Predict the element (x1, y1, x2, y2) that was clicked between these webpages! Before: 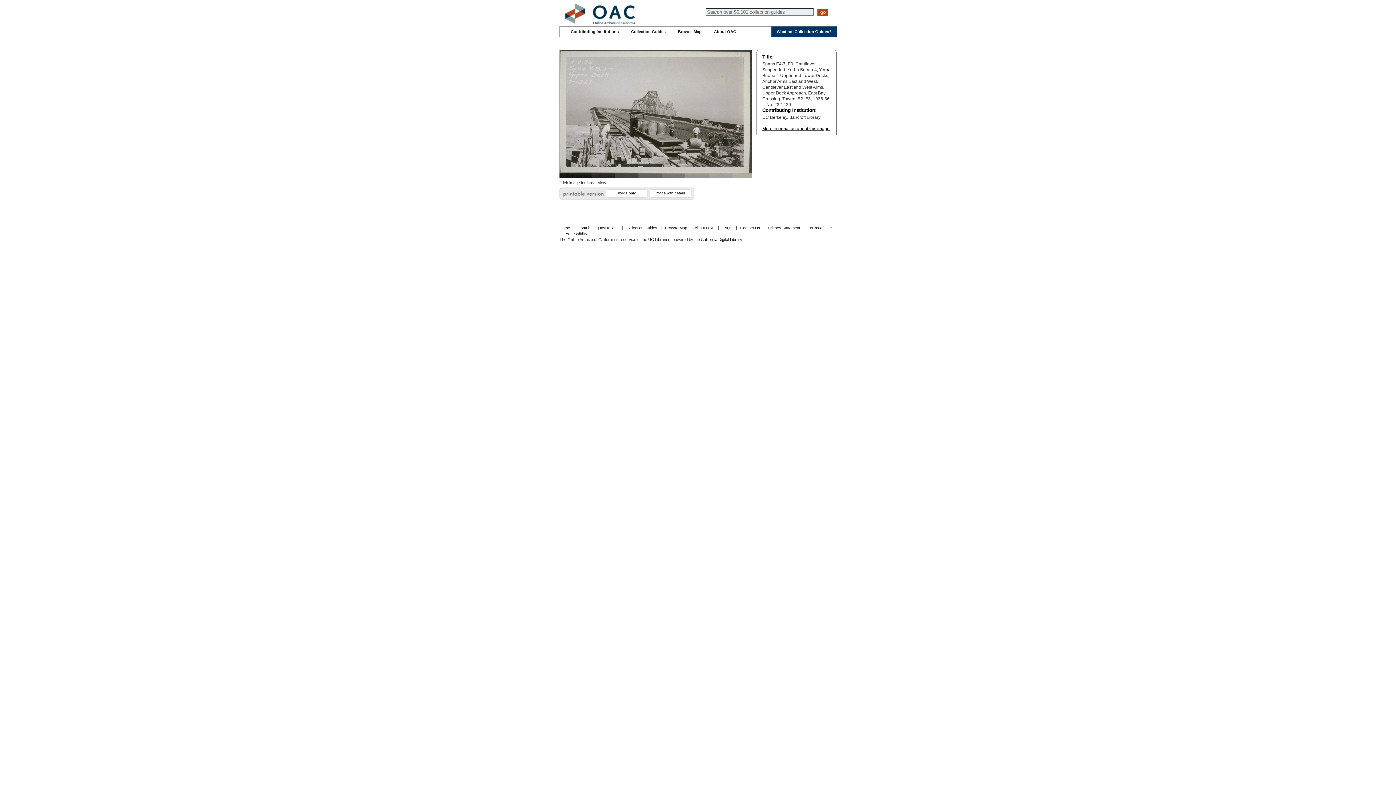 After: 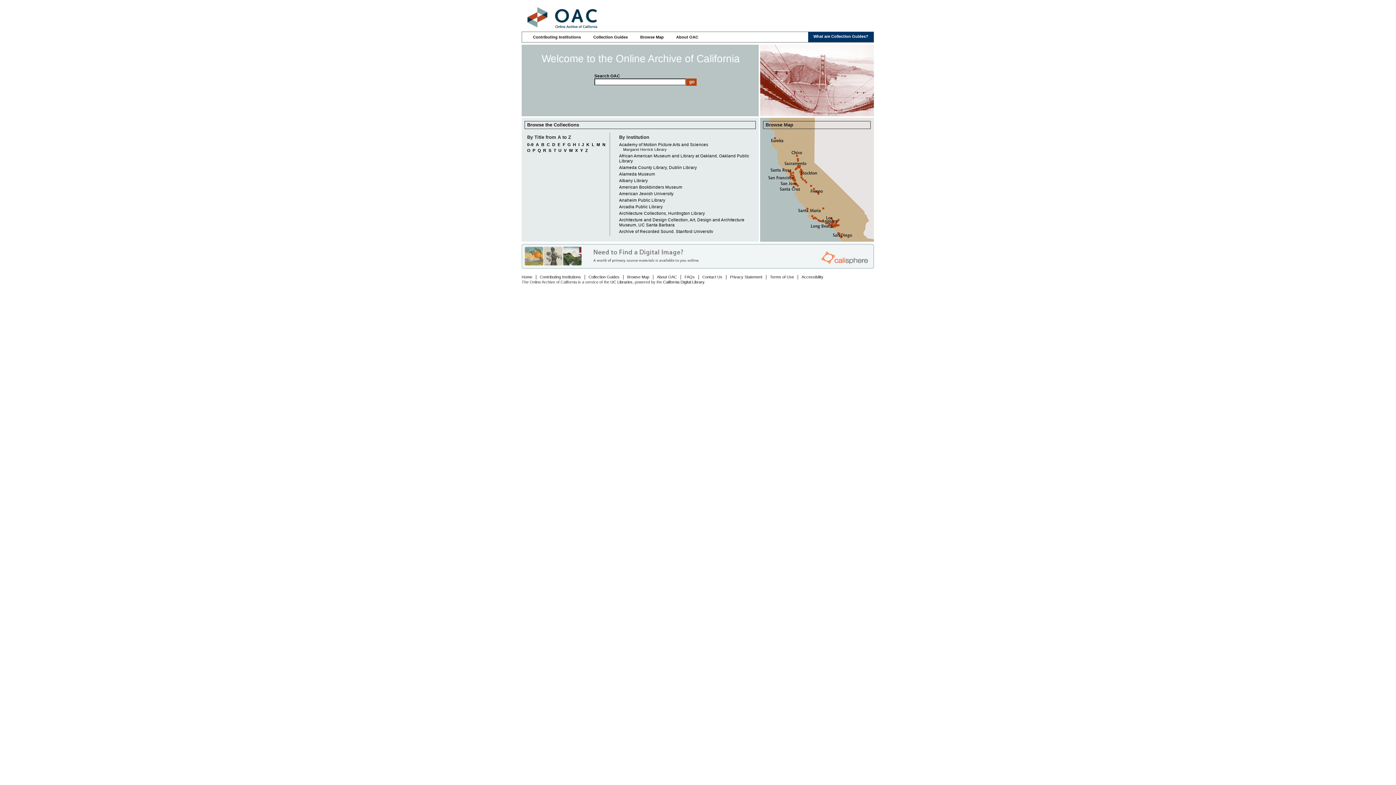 Action: bbox: (559, 225, 570, 230) label: Home